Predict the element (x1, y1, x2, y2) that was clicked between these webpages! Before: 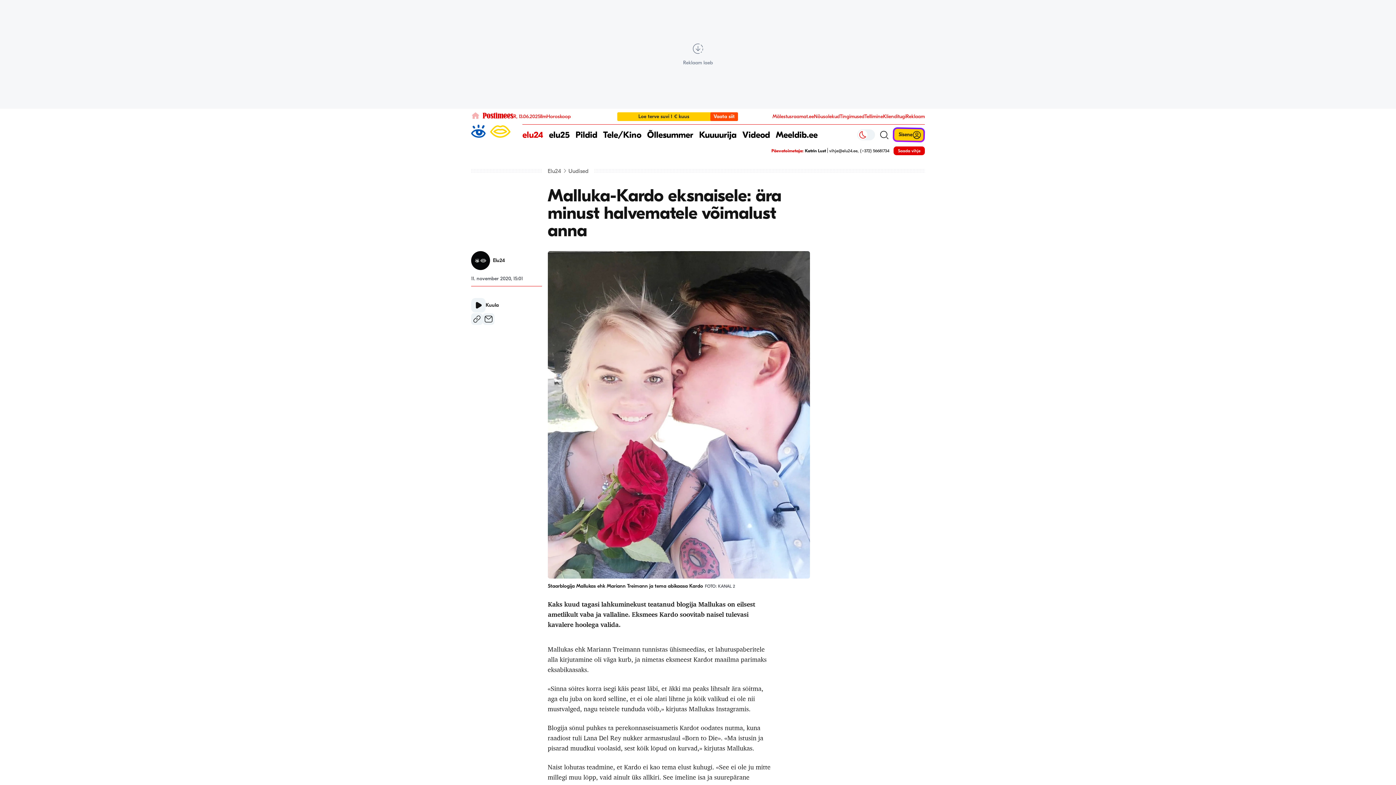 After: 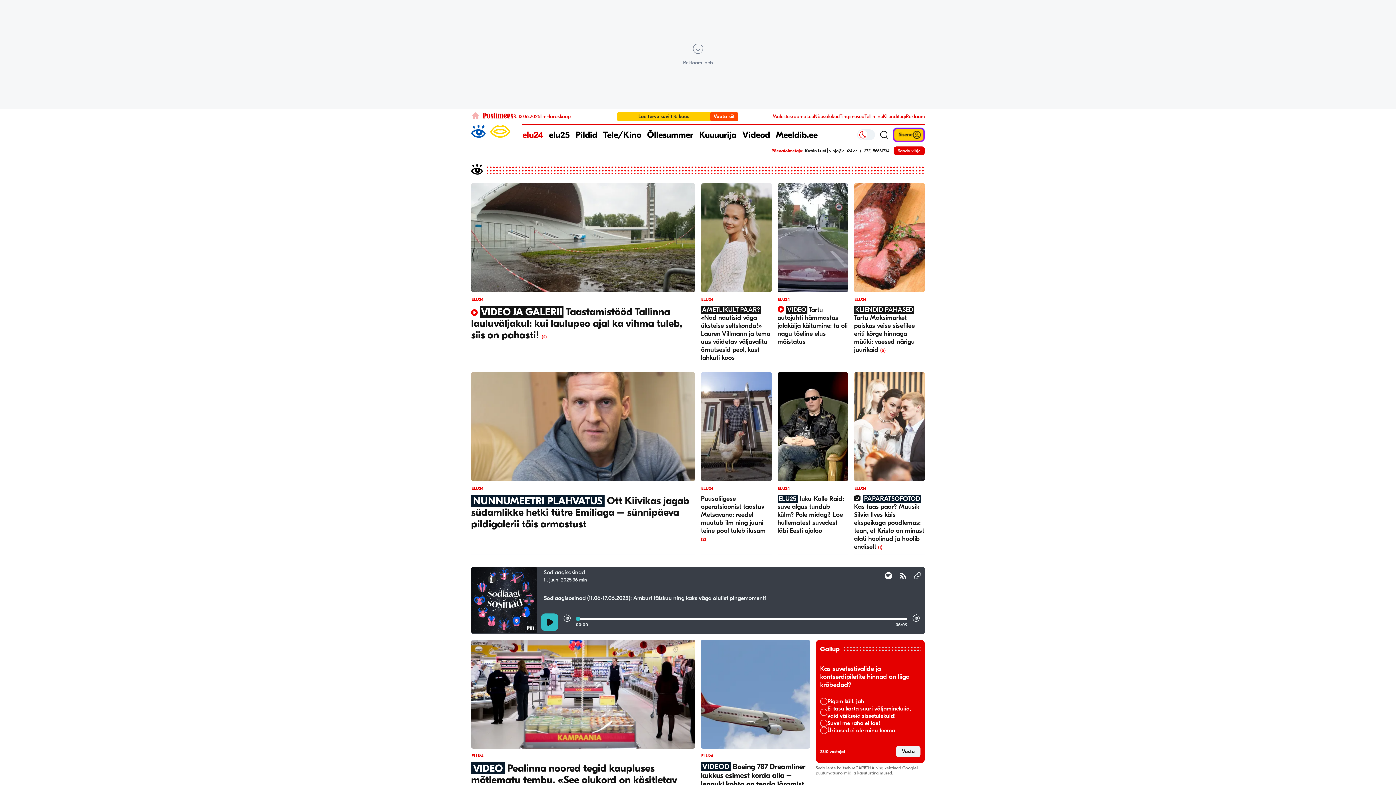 Action: label: elu24 bbox: (522, 124, 543, 145)